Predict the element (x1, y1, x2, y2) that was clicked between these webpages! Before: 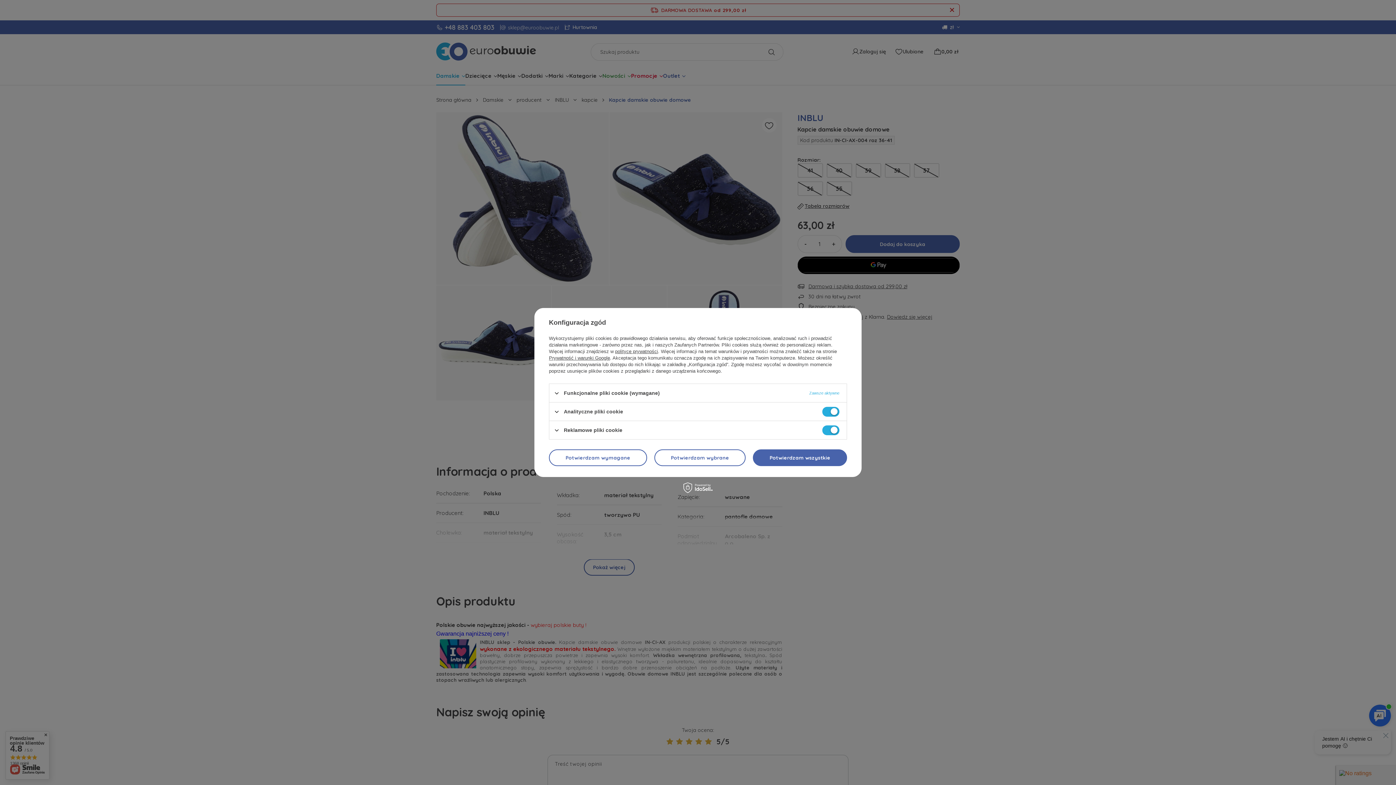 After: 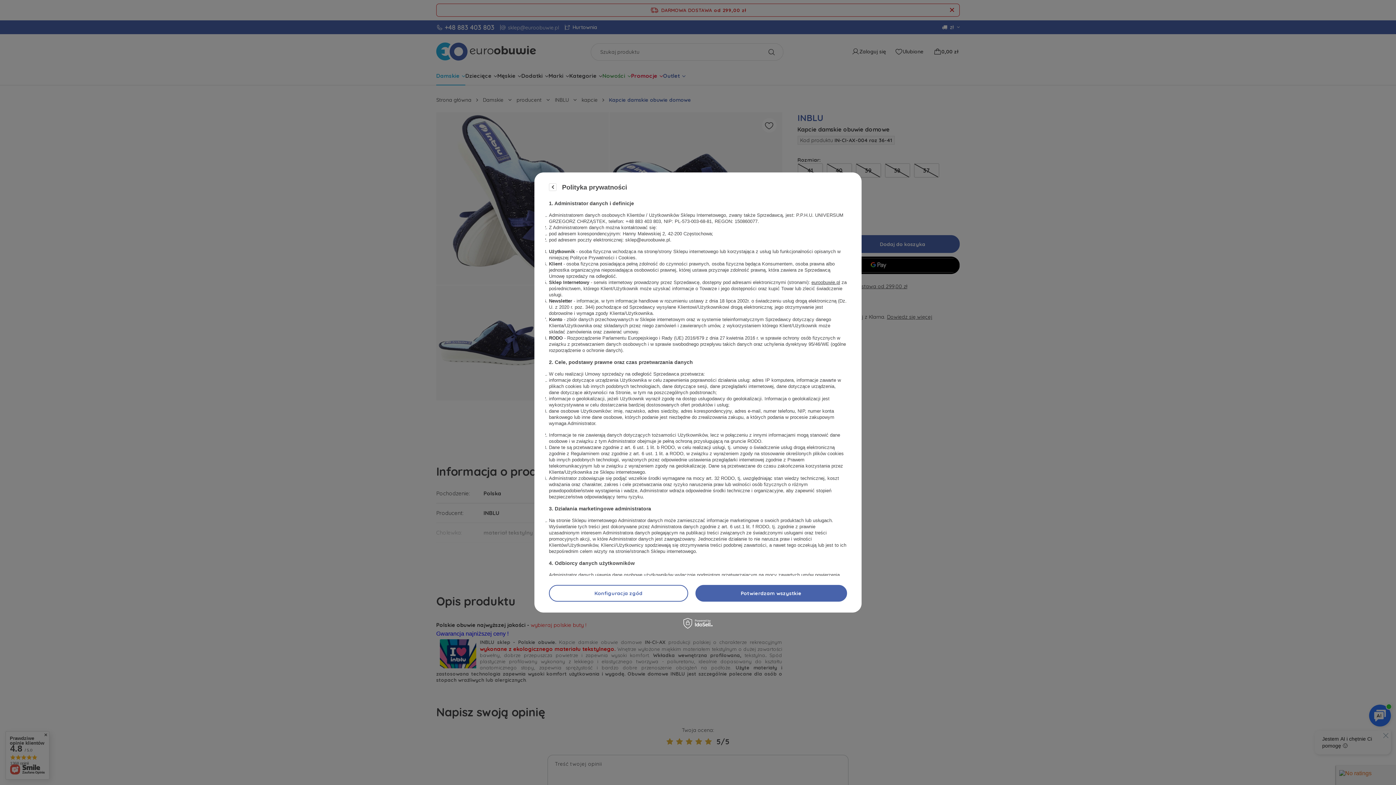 Action: bbox: (615, 348, 658, 354) label: polityce prywatności